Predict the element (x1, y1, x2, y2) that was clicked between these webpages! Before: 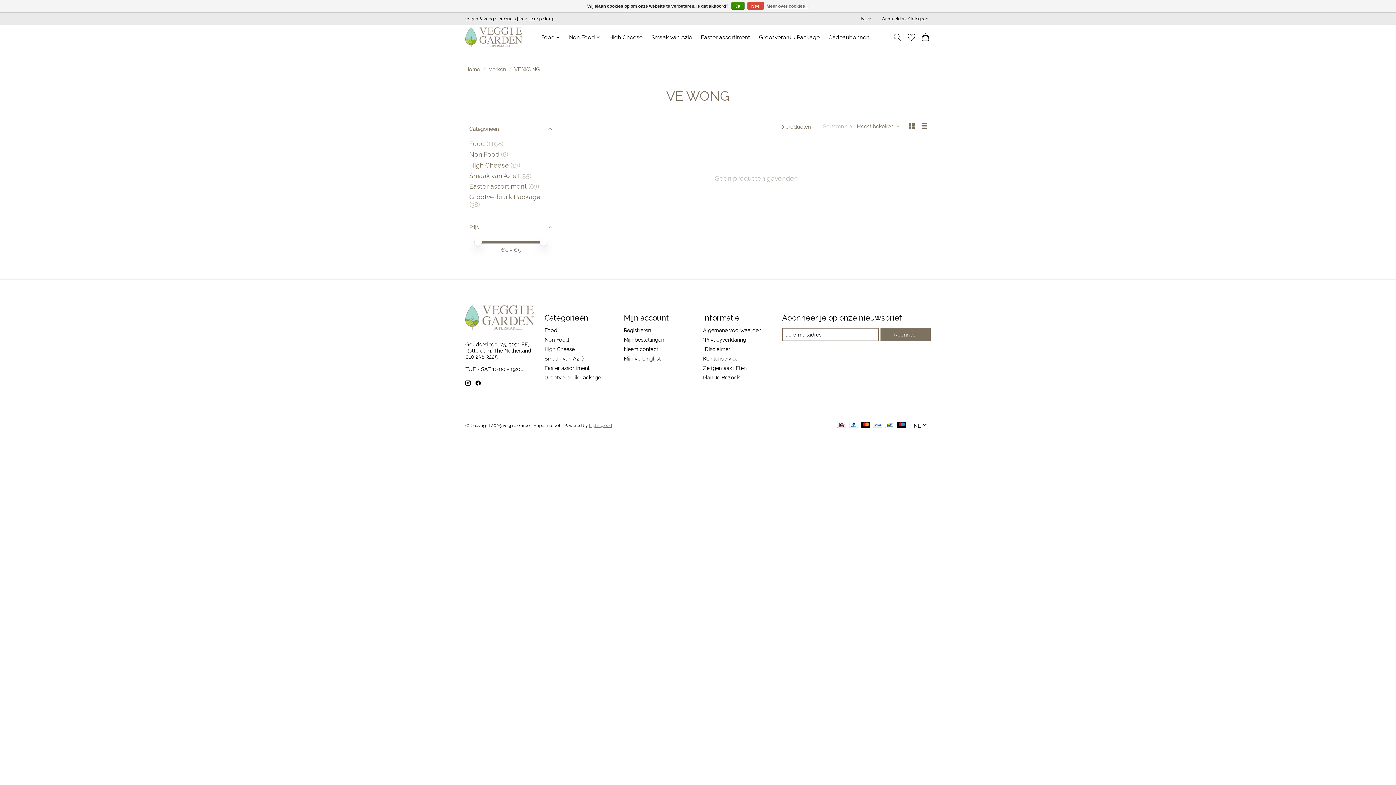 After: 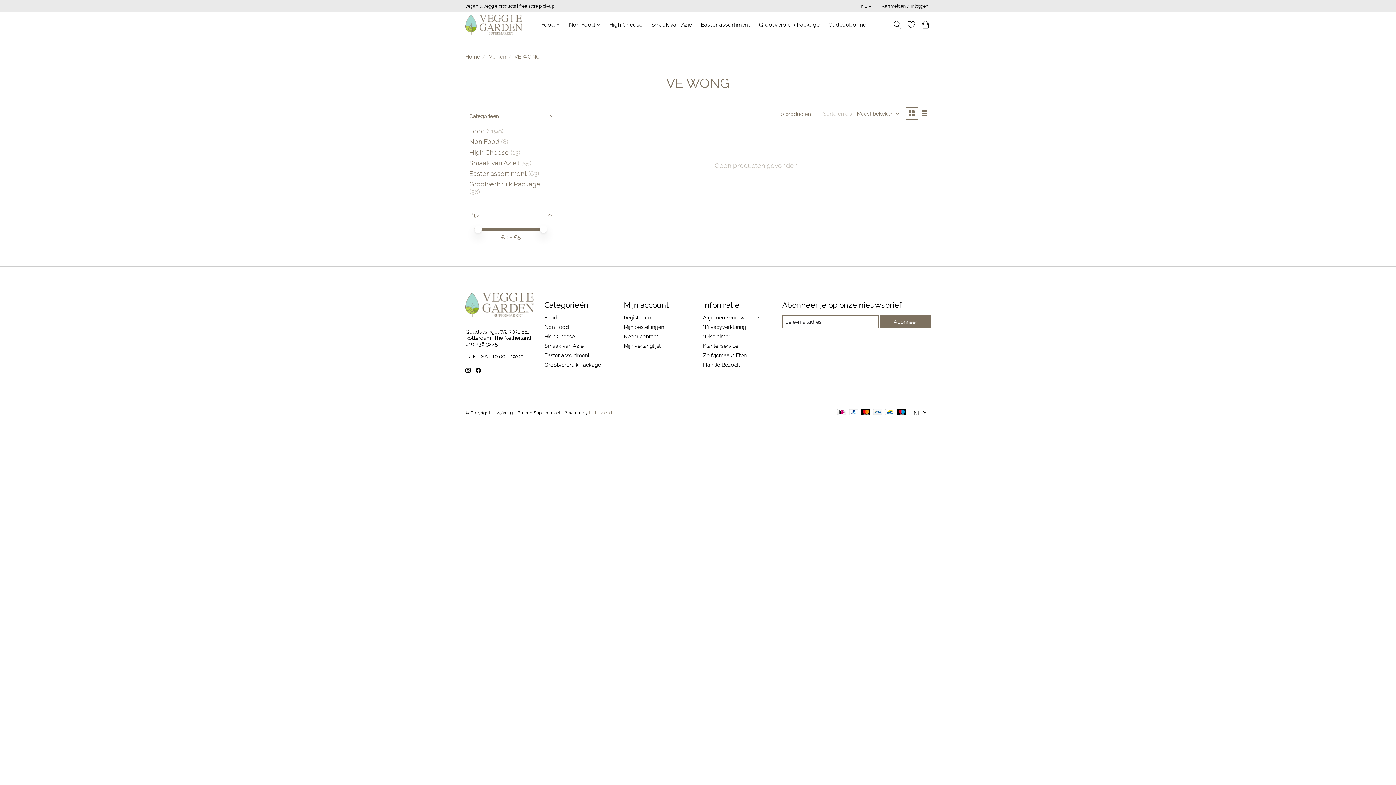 Action: bbox: (731, 1, 744, 9) label: Ja